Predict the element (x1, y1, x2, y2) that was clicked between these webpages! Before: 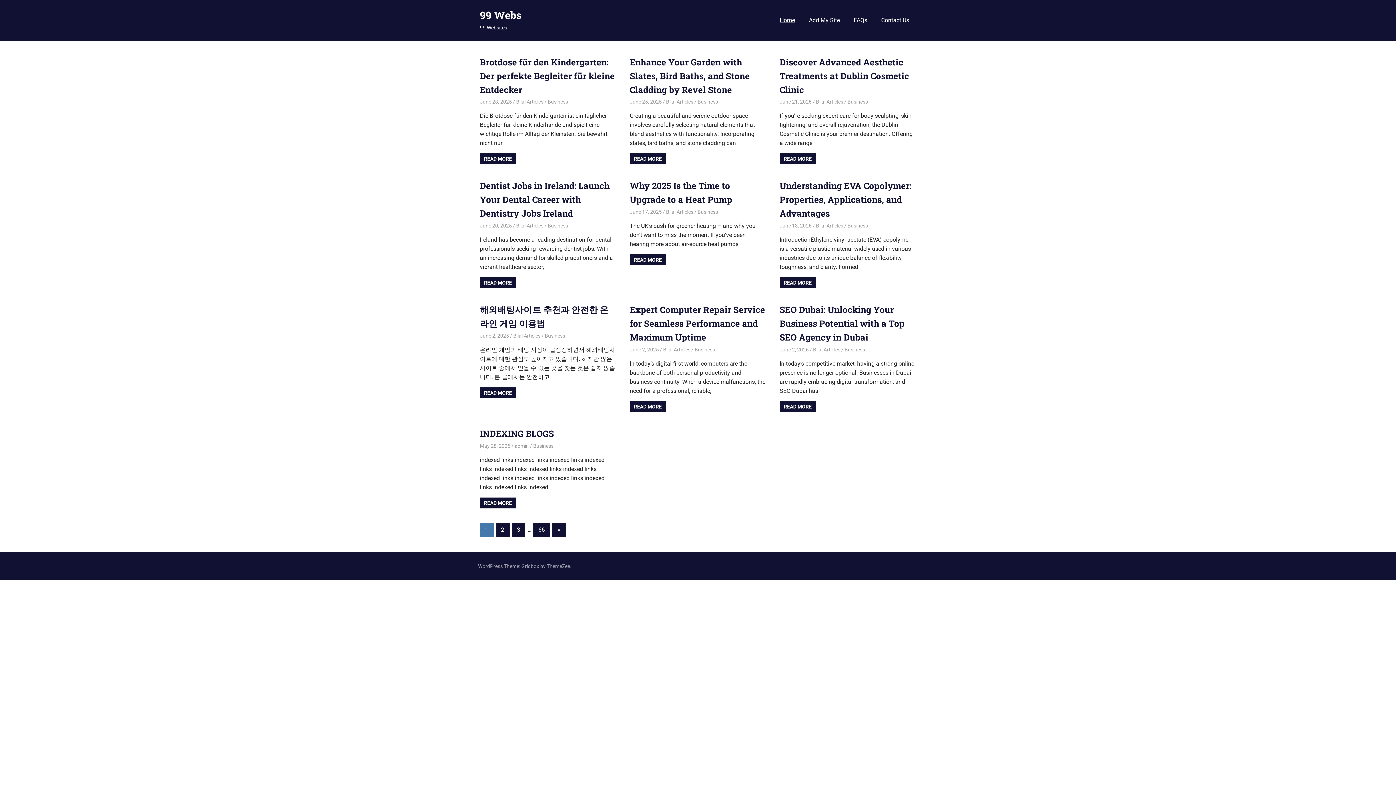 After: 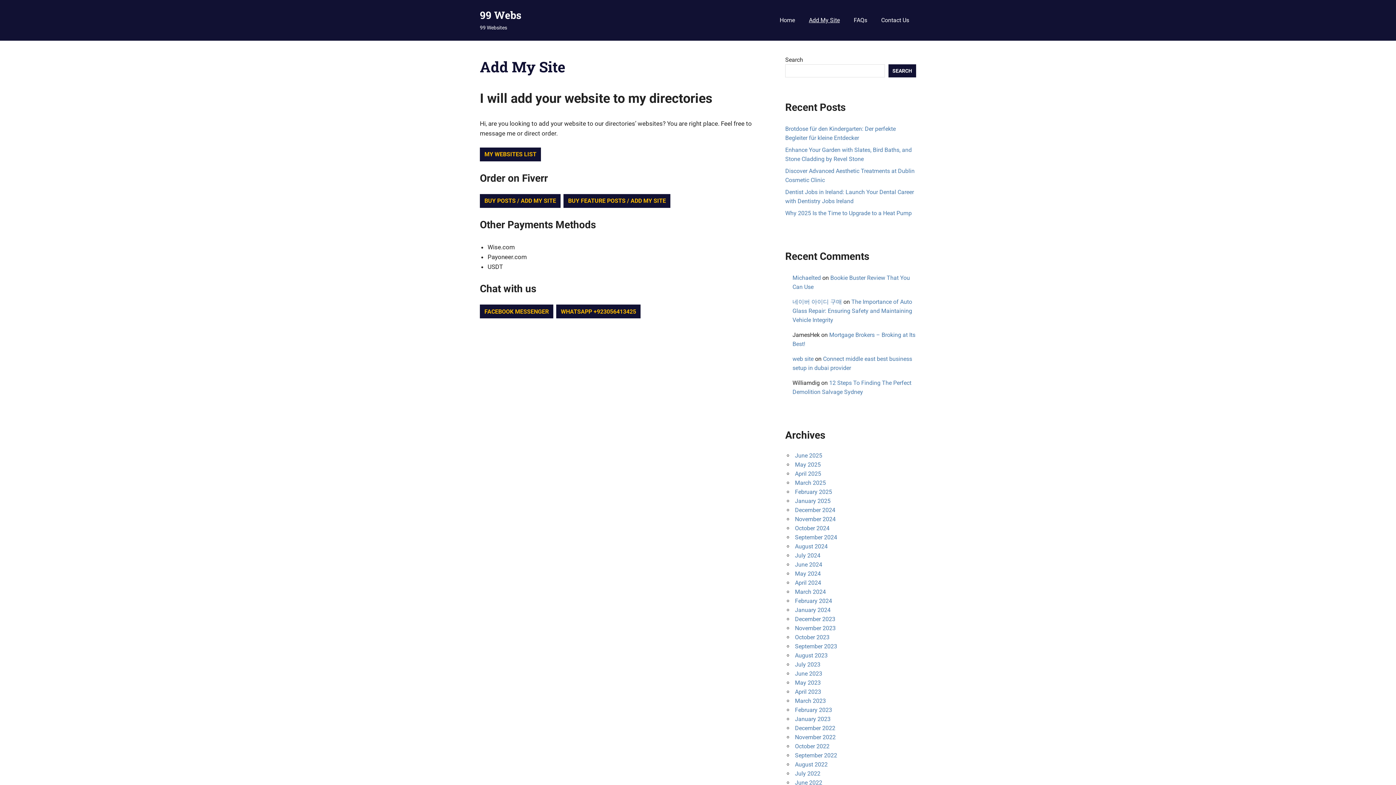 Action: bbox: (802, 11, 847, 29) label: Add My Site